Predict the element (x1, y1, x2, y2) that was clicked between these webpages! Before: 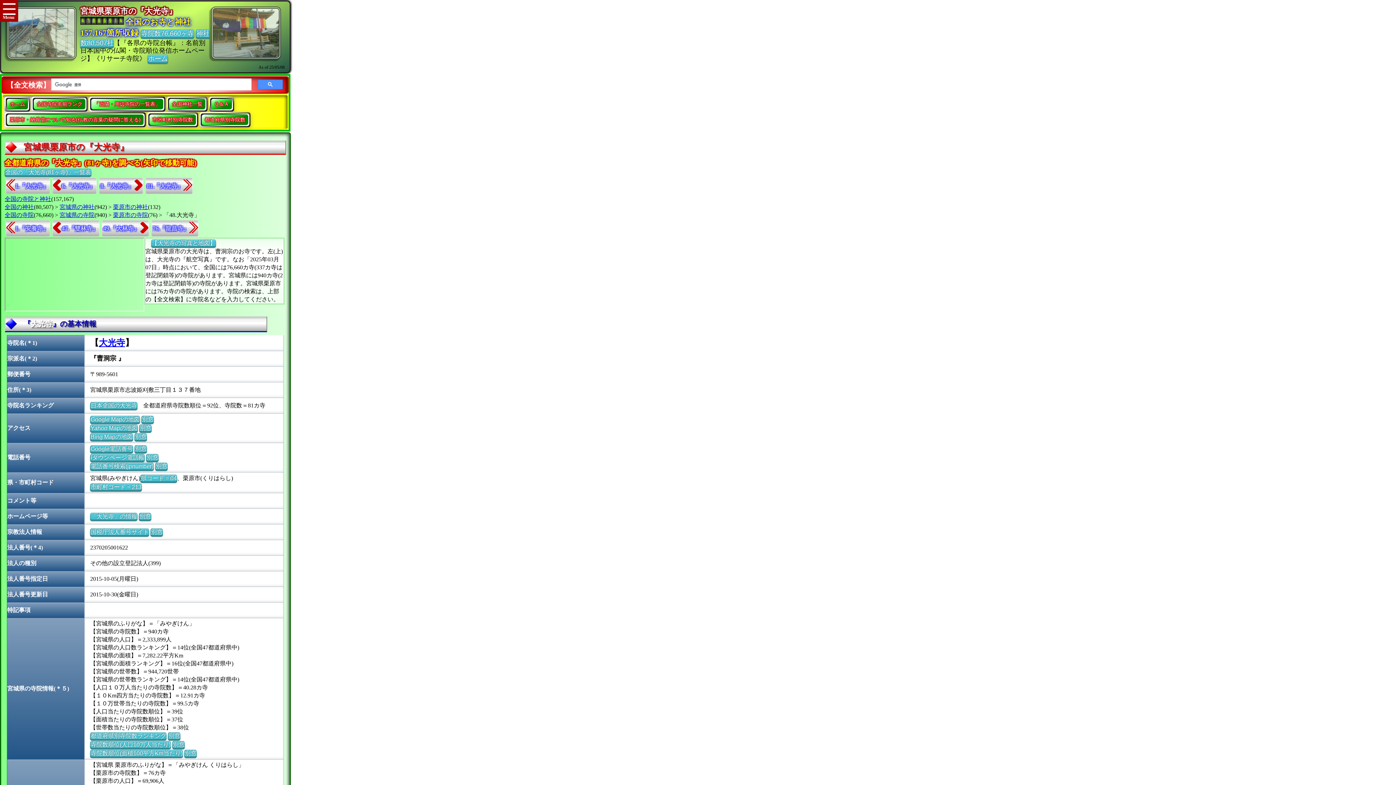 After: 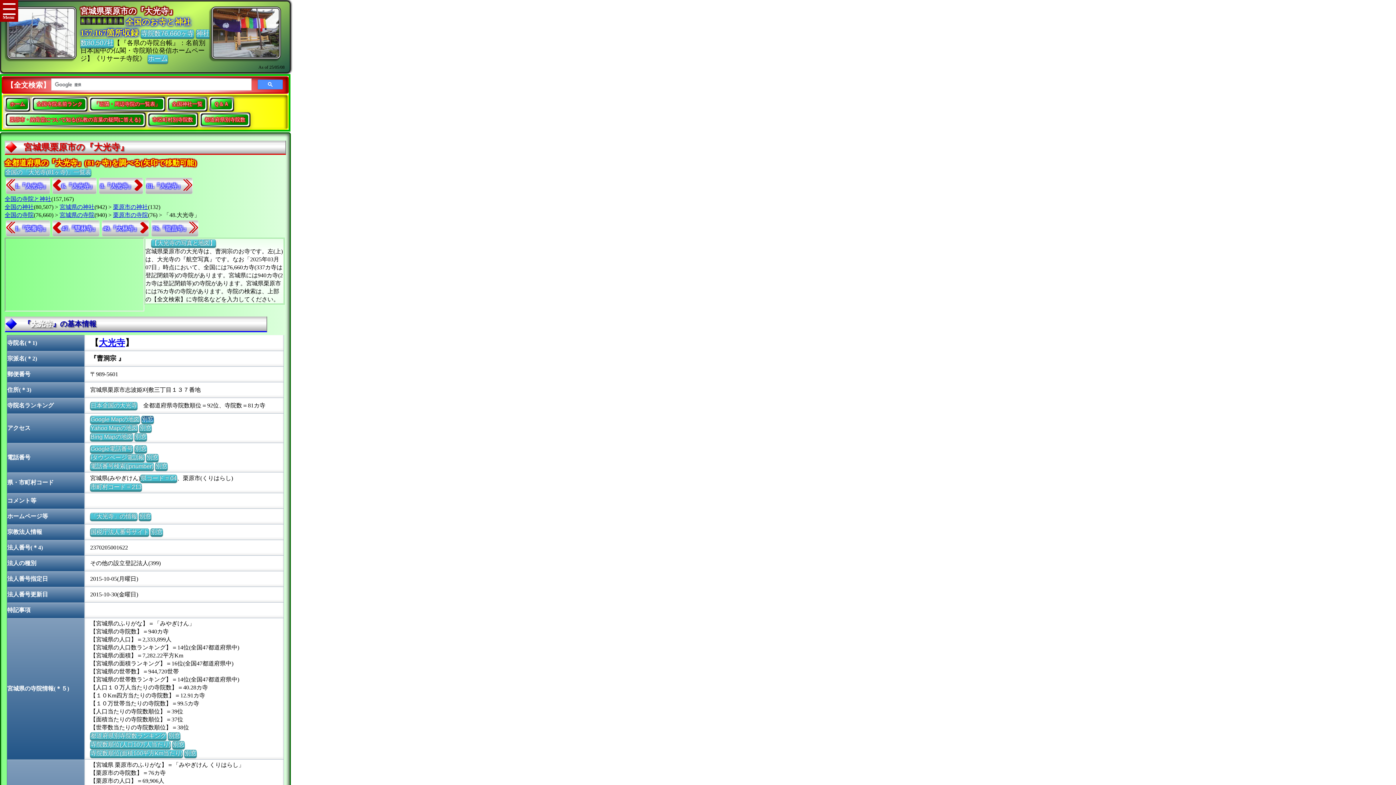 Action: label: 別窓 bbox: (141, 416, 153, 422)